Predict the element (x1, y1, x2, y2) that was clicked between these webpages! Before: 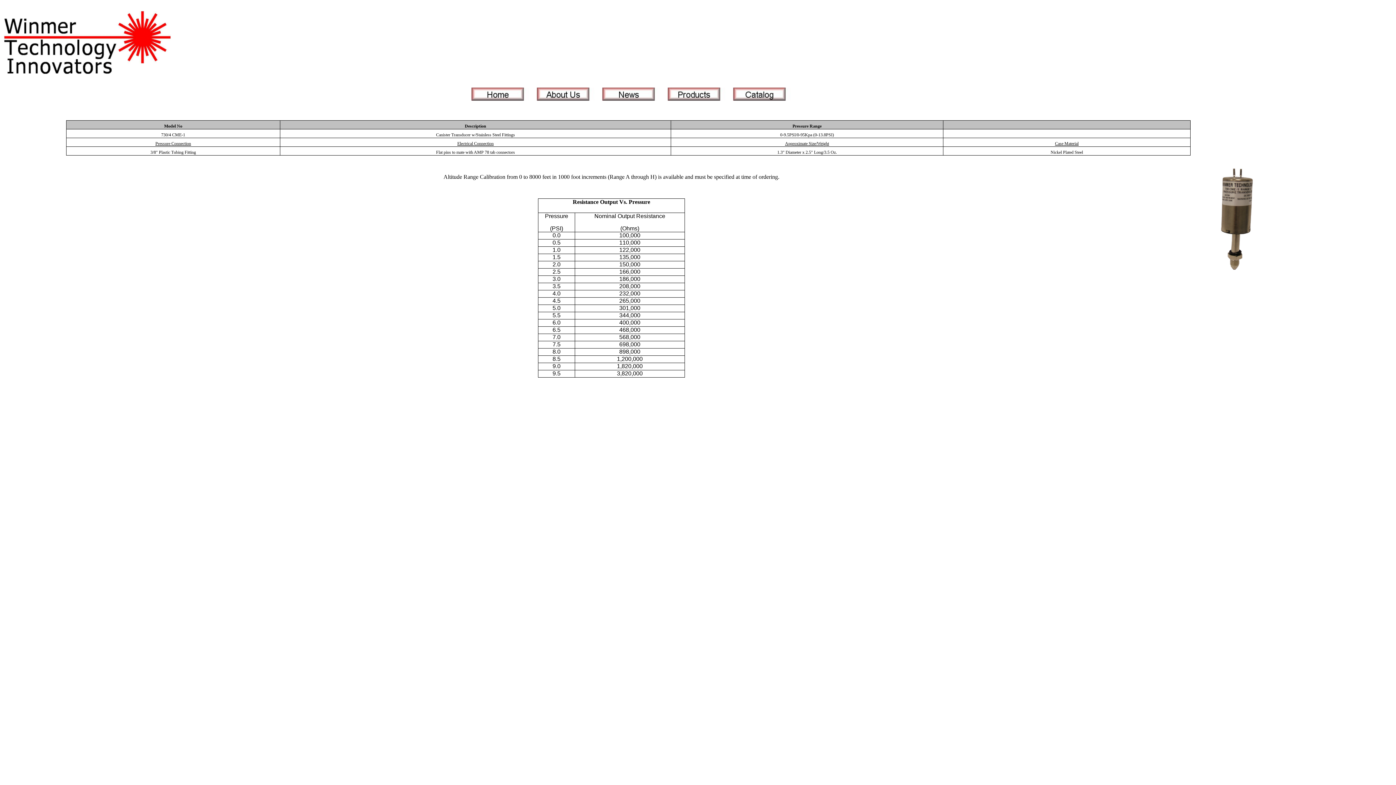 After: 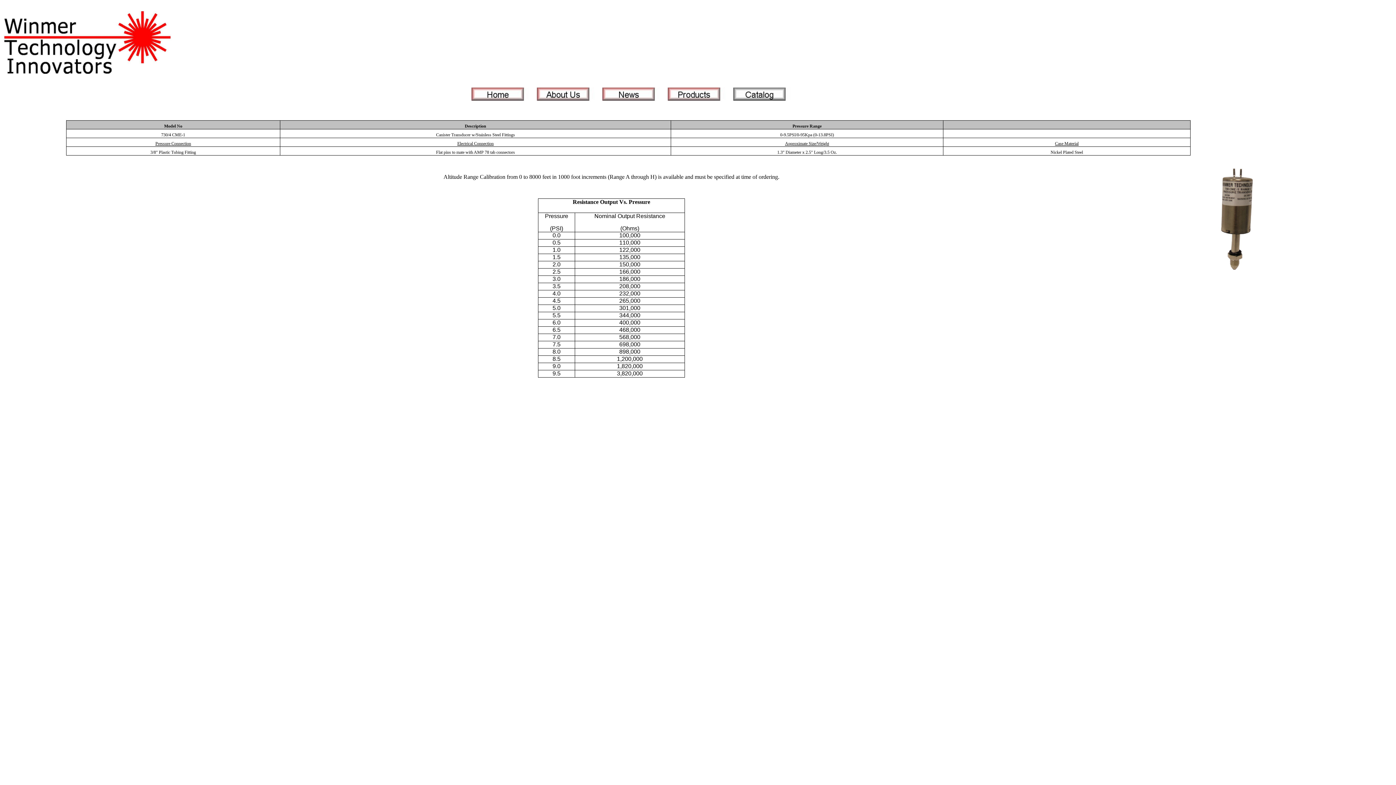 Action: bbox: (726, 95, 792, 101)